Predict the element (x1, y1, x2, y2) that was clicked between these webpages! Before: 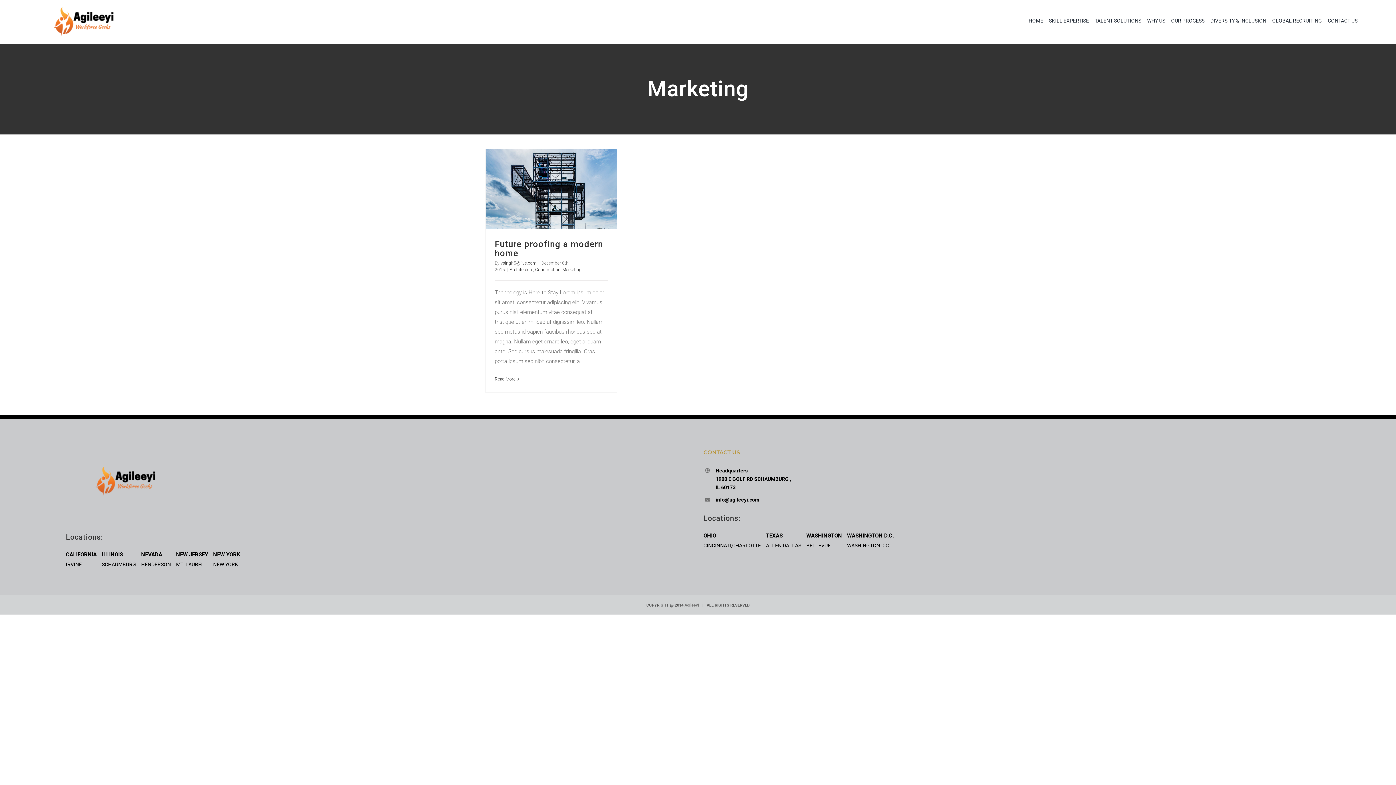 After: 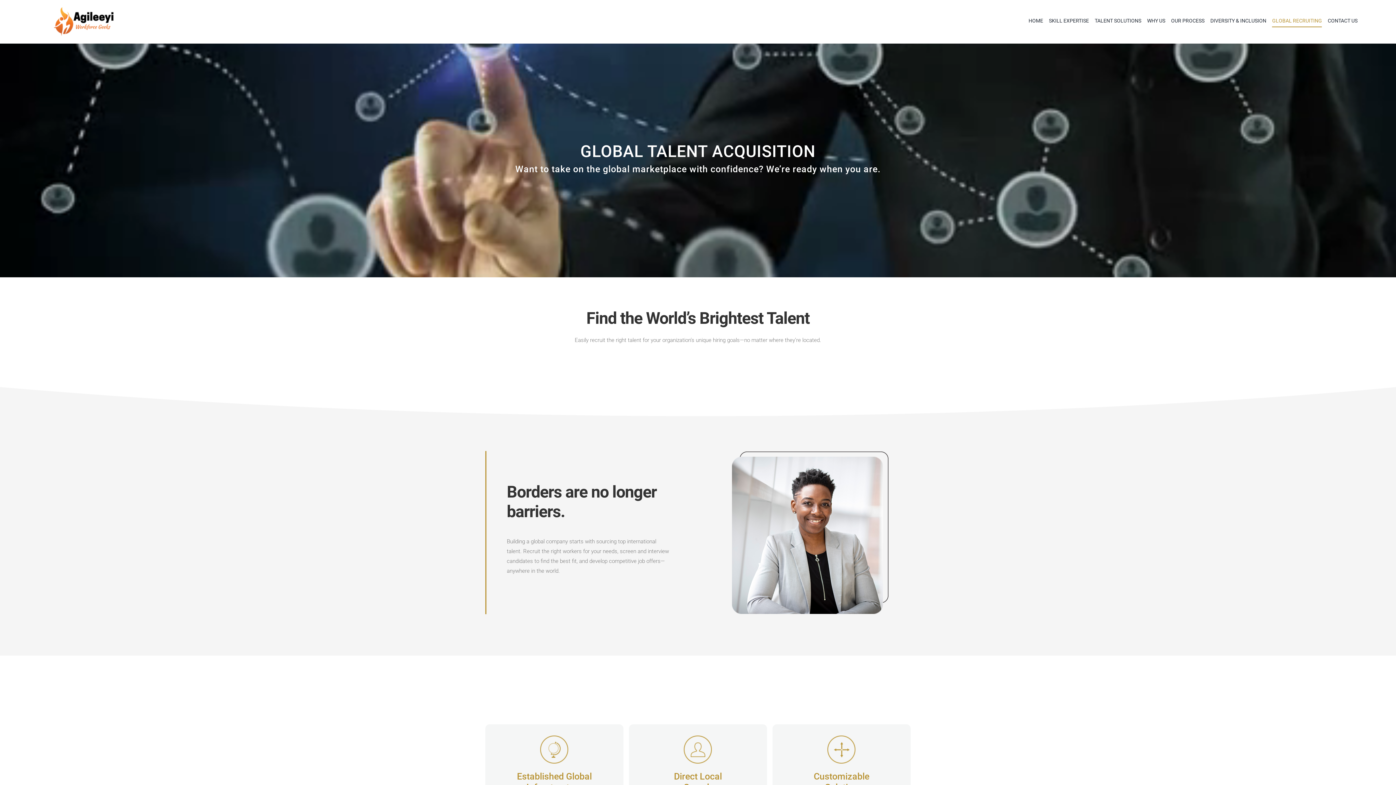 Action: bbox: (1272, 0, 1322, 41) label: GLOBAL RECRUITING